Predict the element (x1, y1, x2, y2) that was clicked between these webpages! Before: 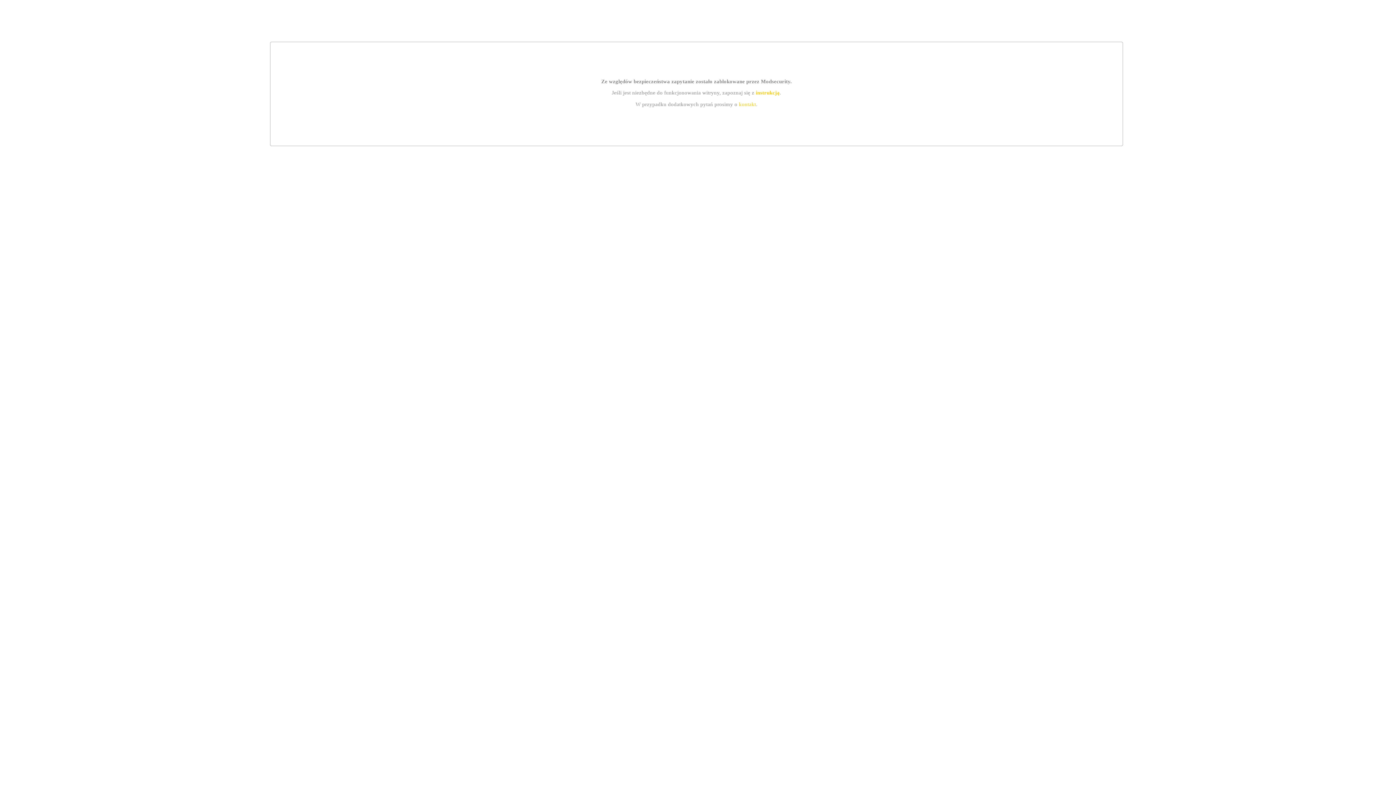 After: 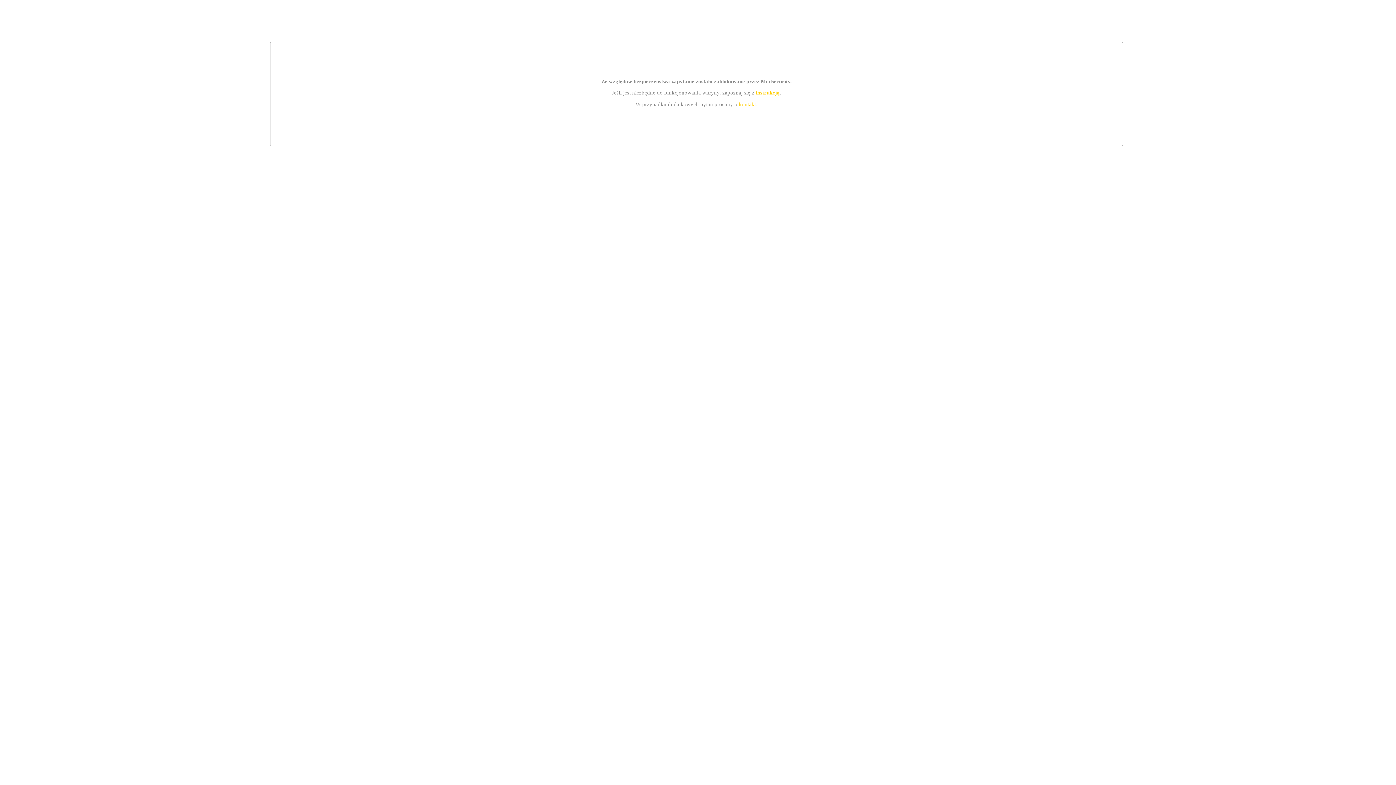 Action: label: kontakt bbox: (739, 101, 756, 107)